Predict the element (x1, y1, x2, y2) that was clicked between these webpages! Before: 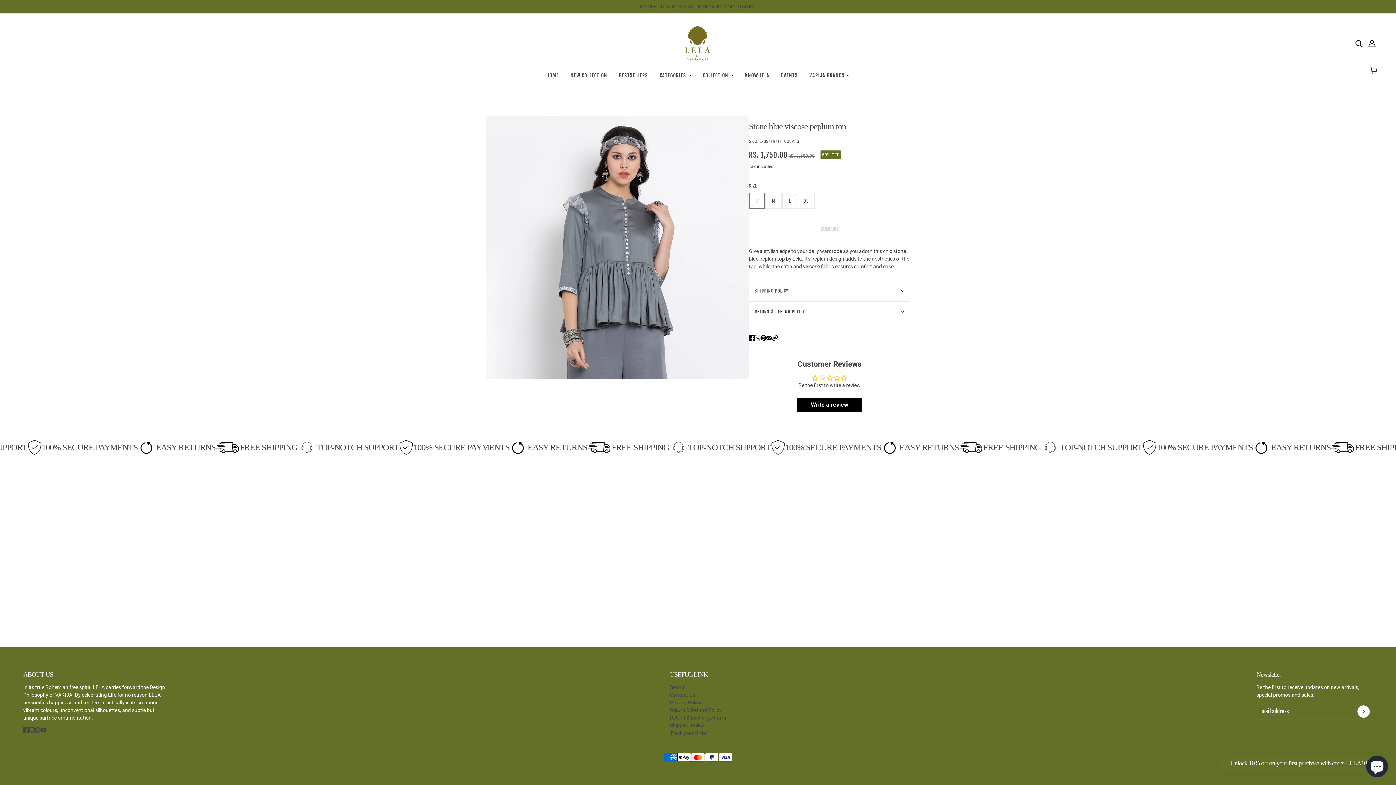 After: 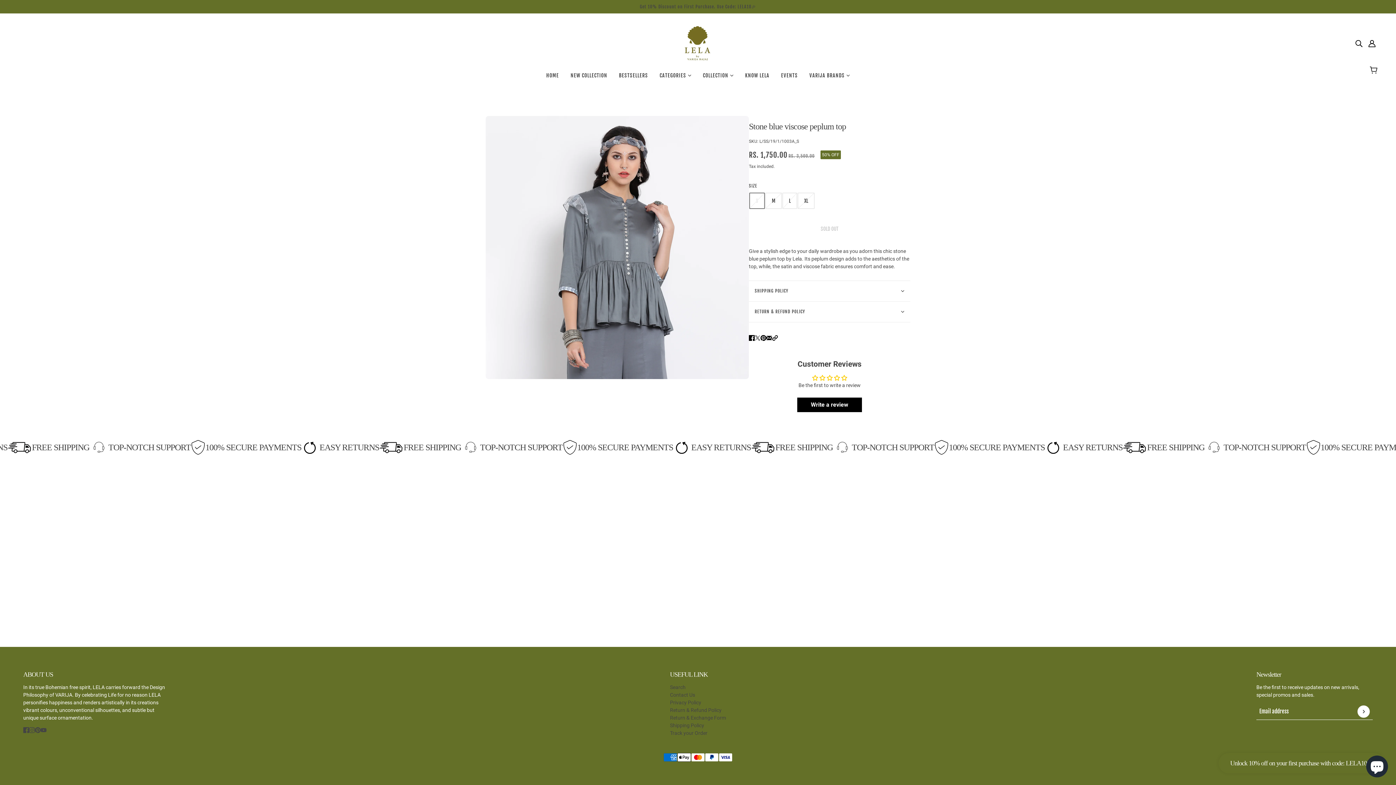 Action: label: Send via email bbox: (763, 331, 775, 344)